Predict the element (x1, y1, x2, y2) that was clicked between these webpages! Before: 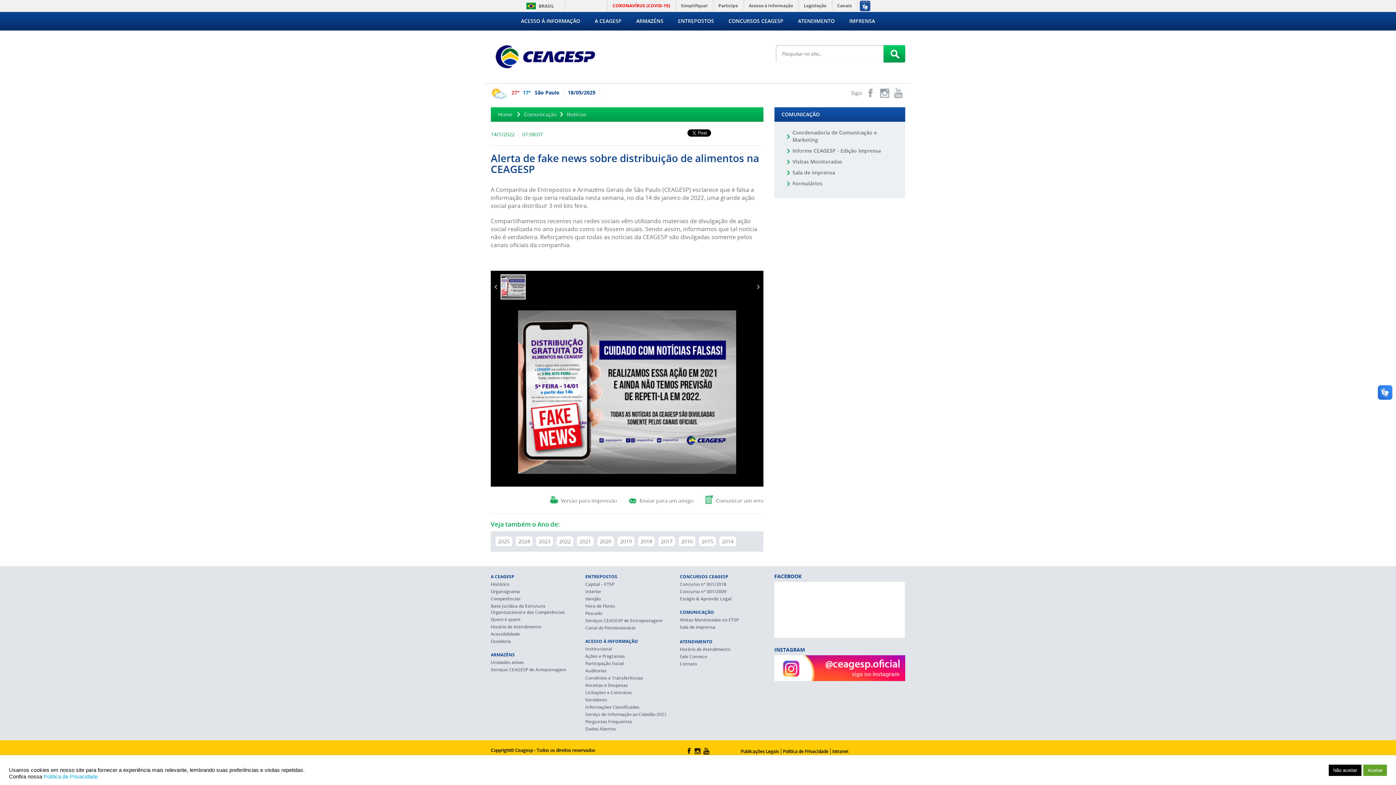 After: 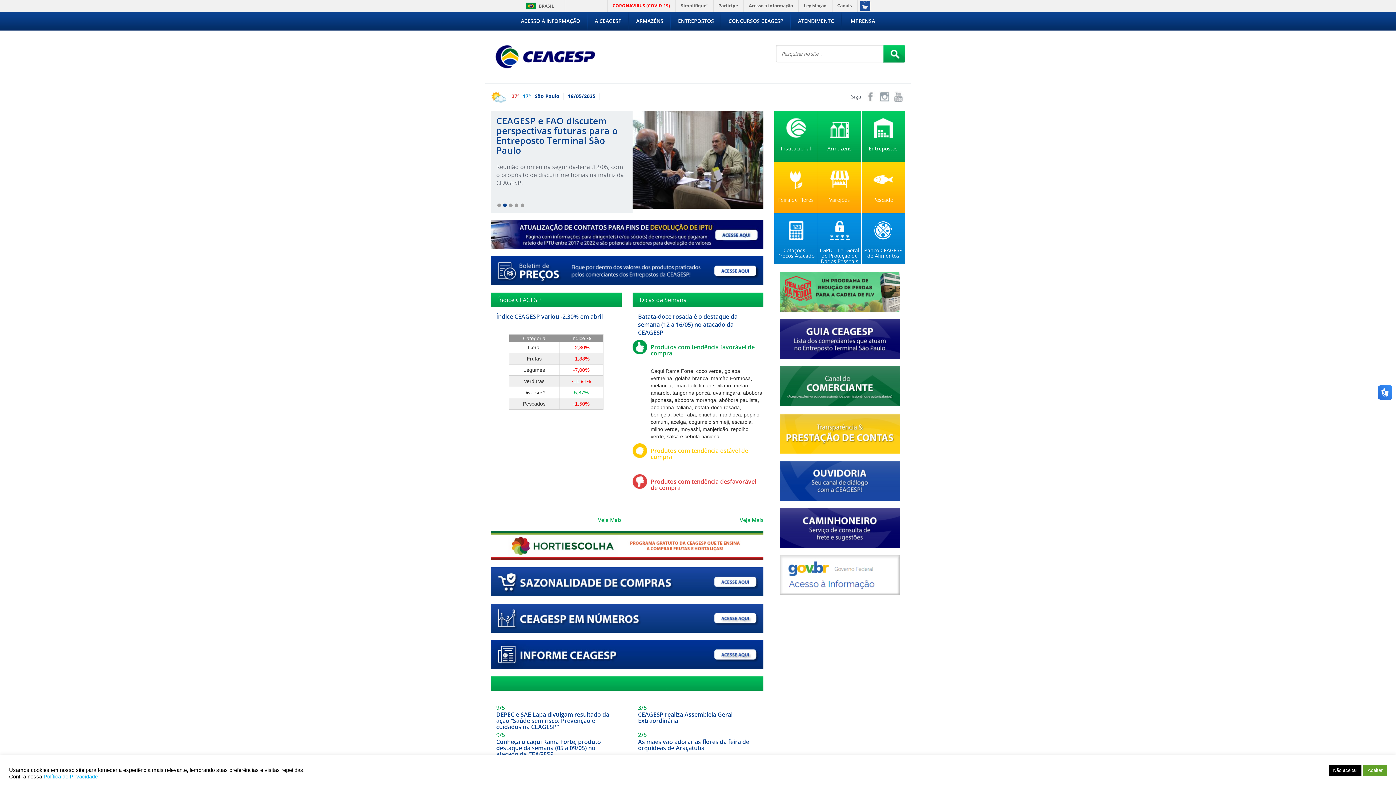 Action: bbox: (498, 110, 512, 117) label: Home